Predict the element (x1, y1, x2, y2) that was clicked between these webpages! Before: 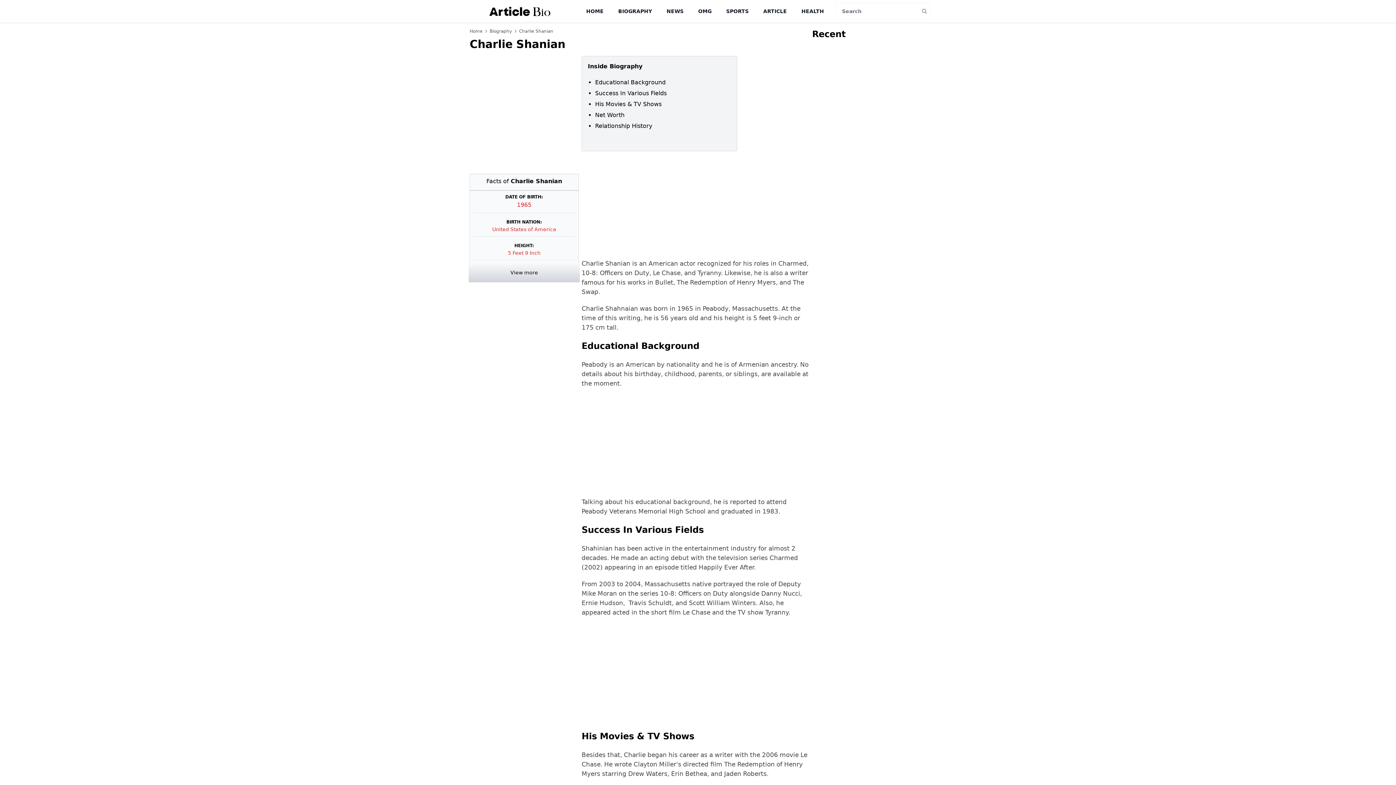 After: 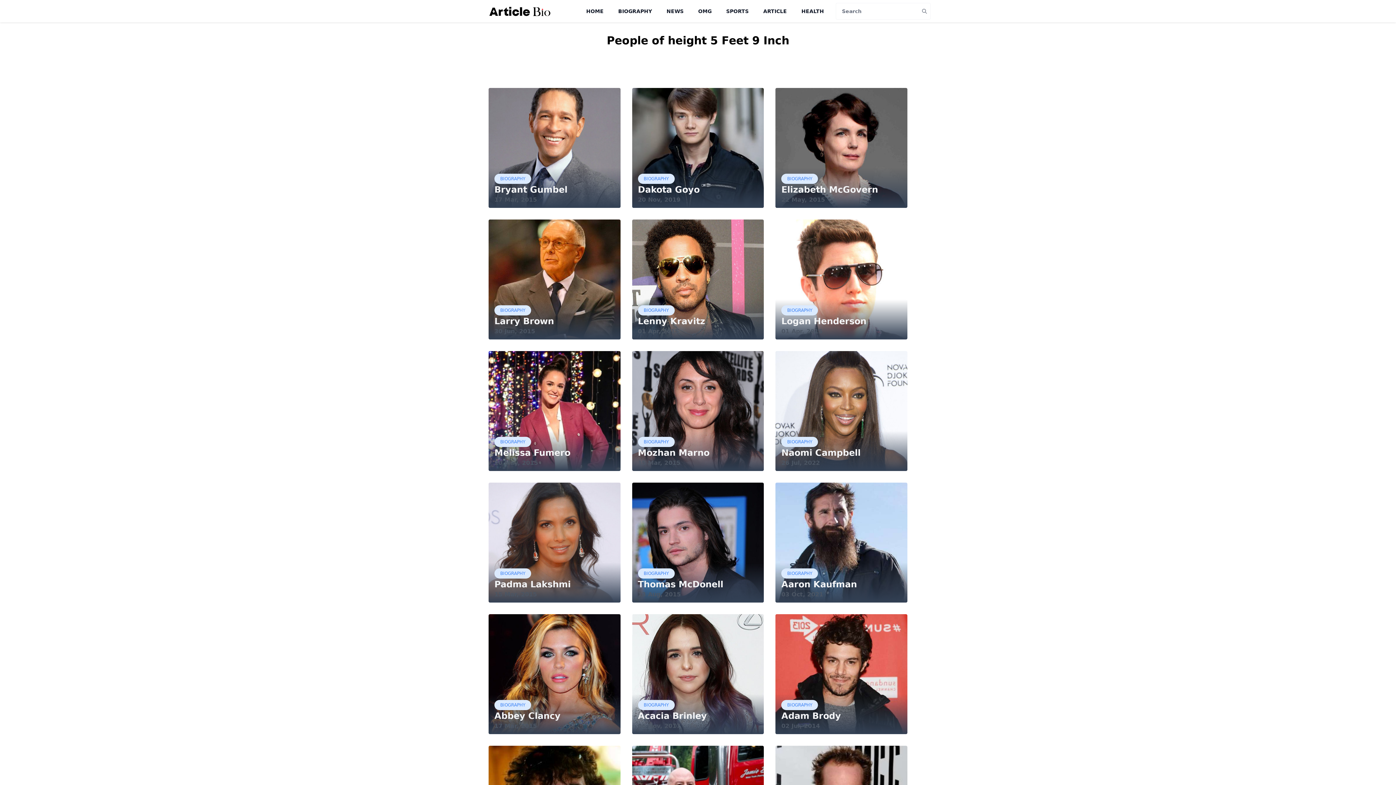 Action: bbox: (508, 250, 540, 256) label: 5 Feet 9 Inch